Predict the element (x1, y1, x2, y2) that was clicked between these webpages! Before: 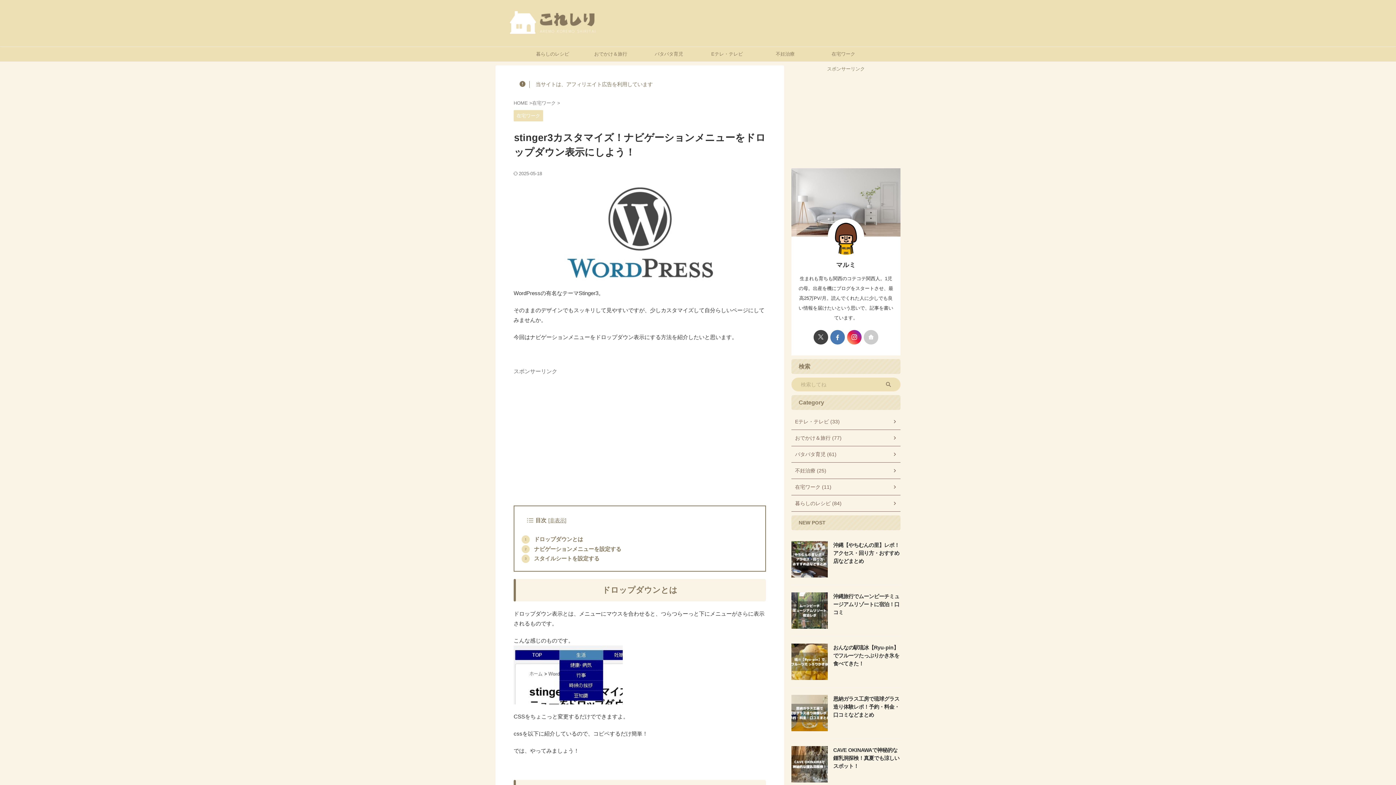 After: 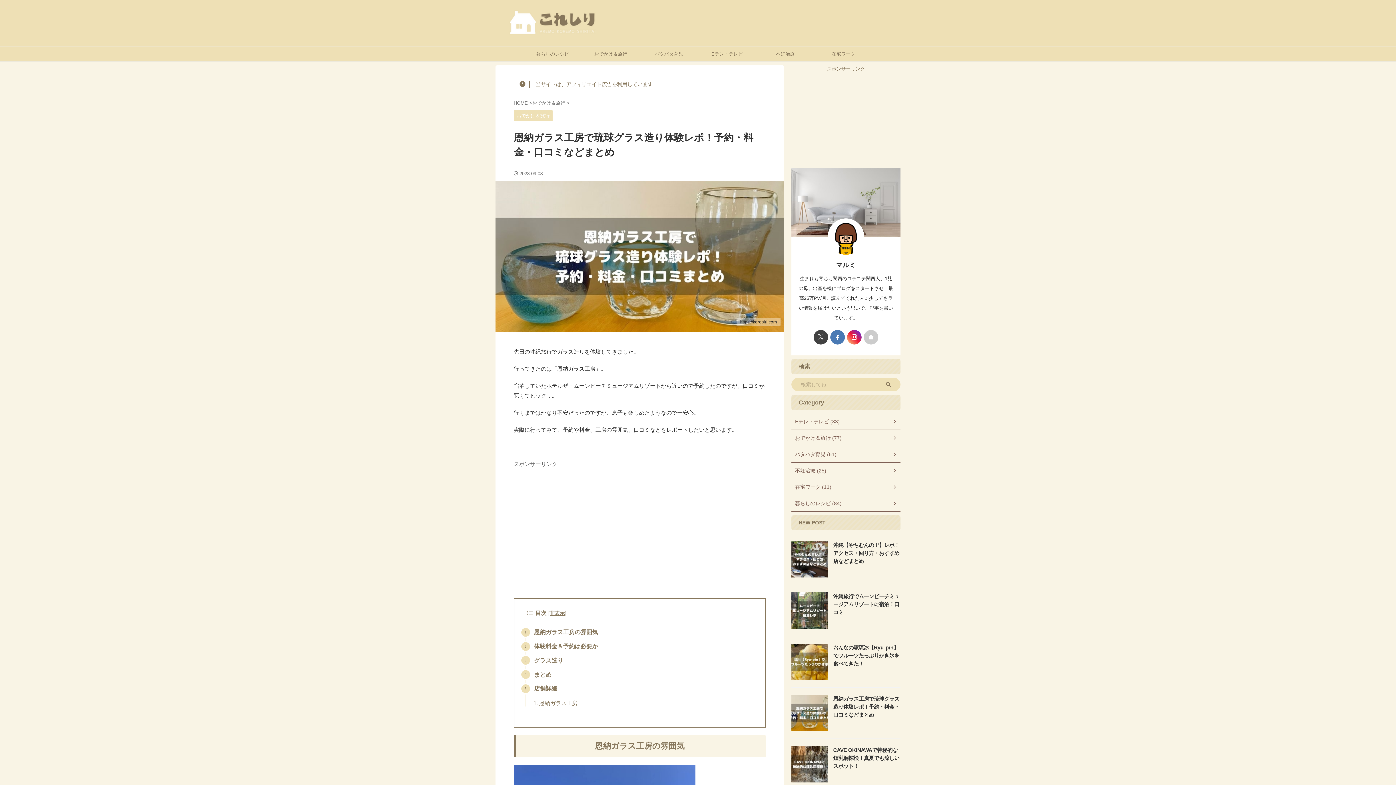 Action: bbox: (833, 696, 899, 718) label: 恩納ガラス工房で琉球グラス造り体験レポ！予約・料金・口コミなどまとめ